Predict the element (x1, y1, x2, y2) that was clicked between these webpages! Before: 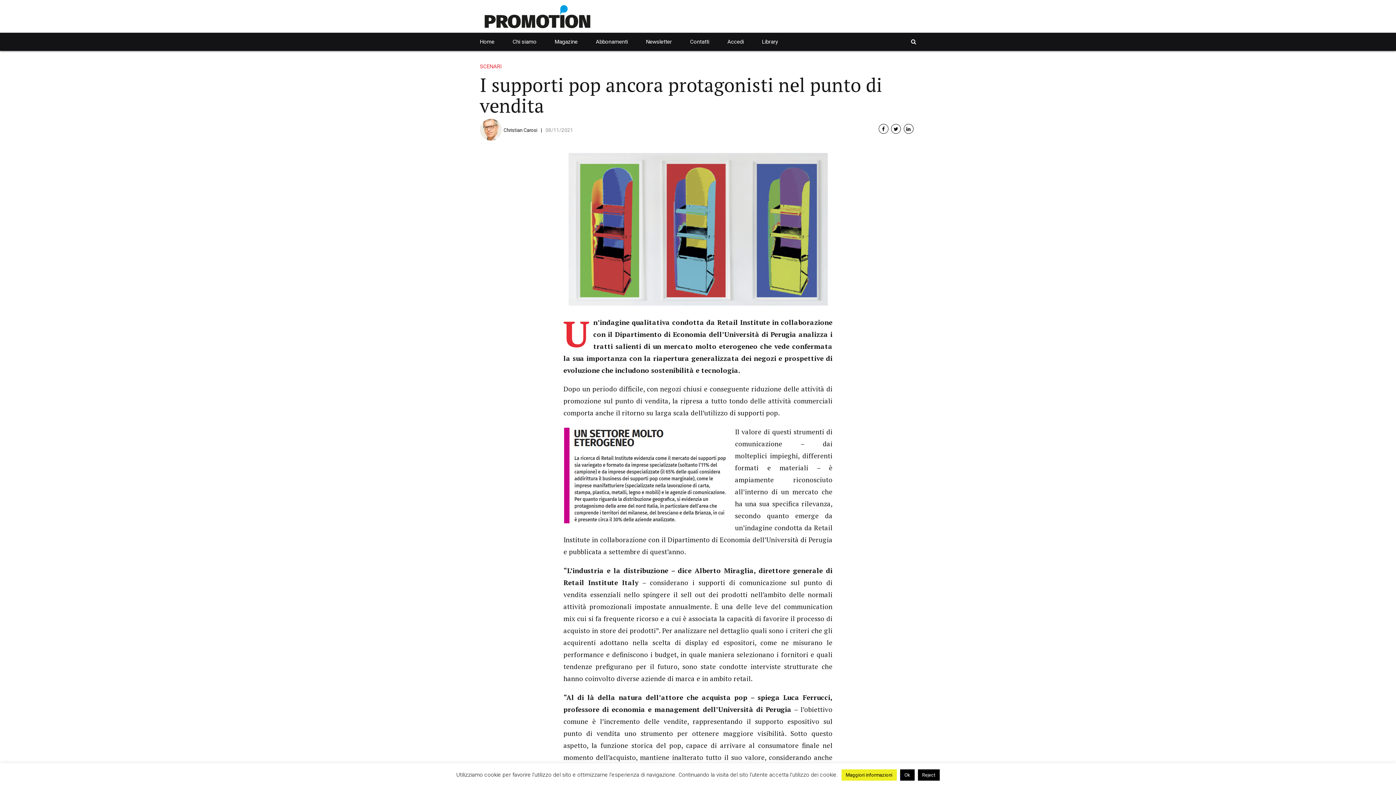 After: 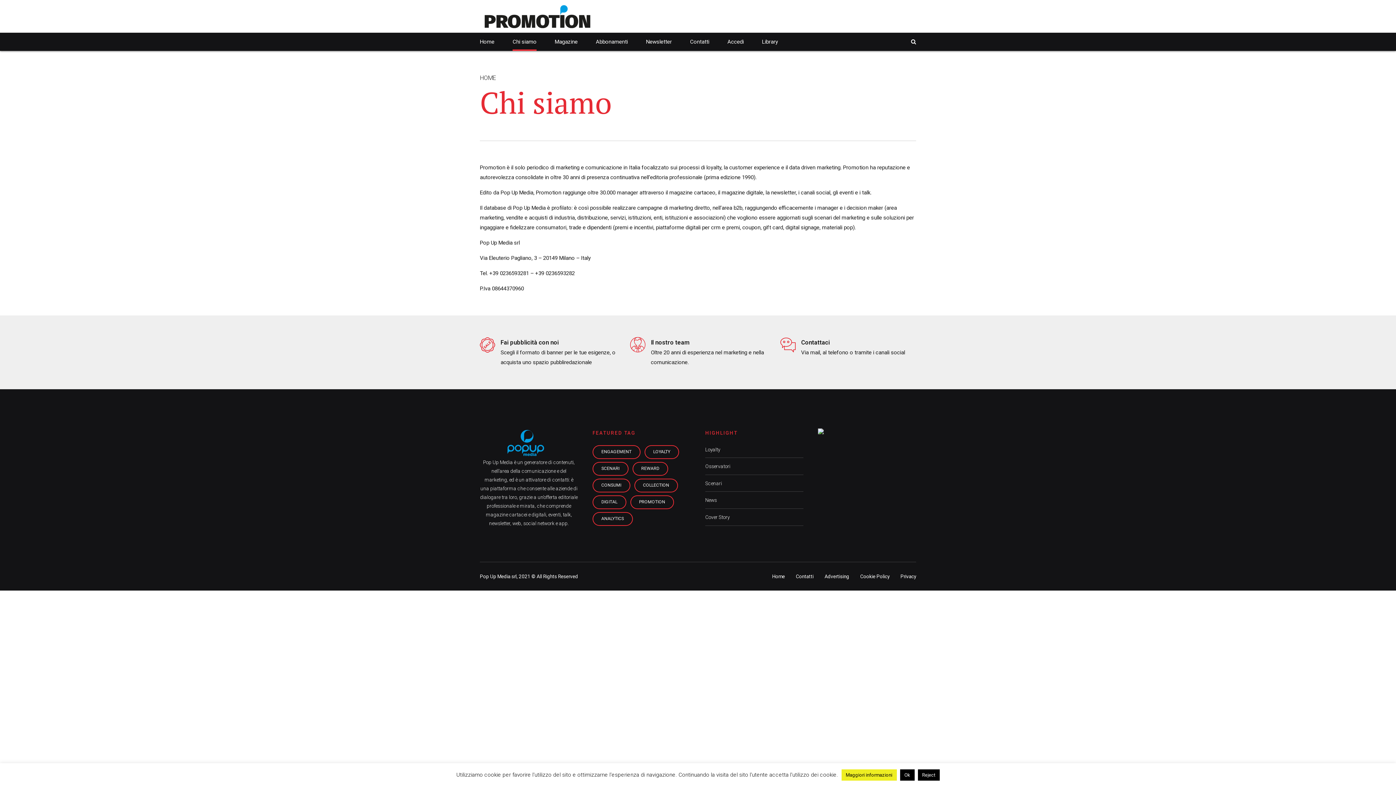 Action: bbox: (512, 32, 536, 50) label: Chi siamo